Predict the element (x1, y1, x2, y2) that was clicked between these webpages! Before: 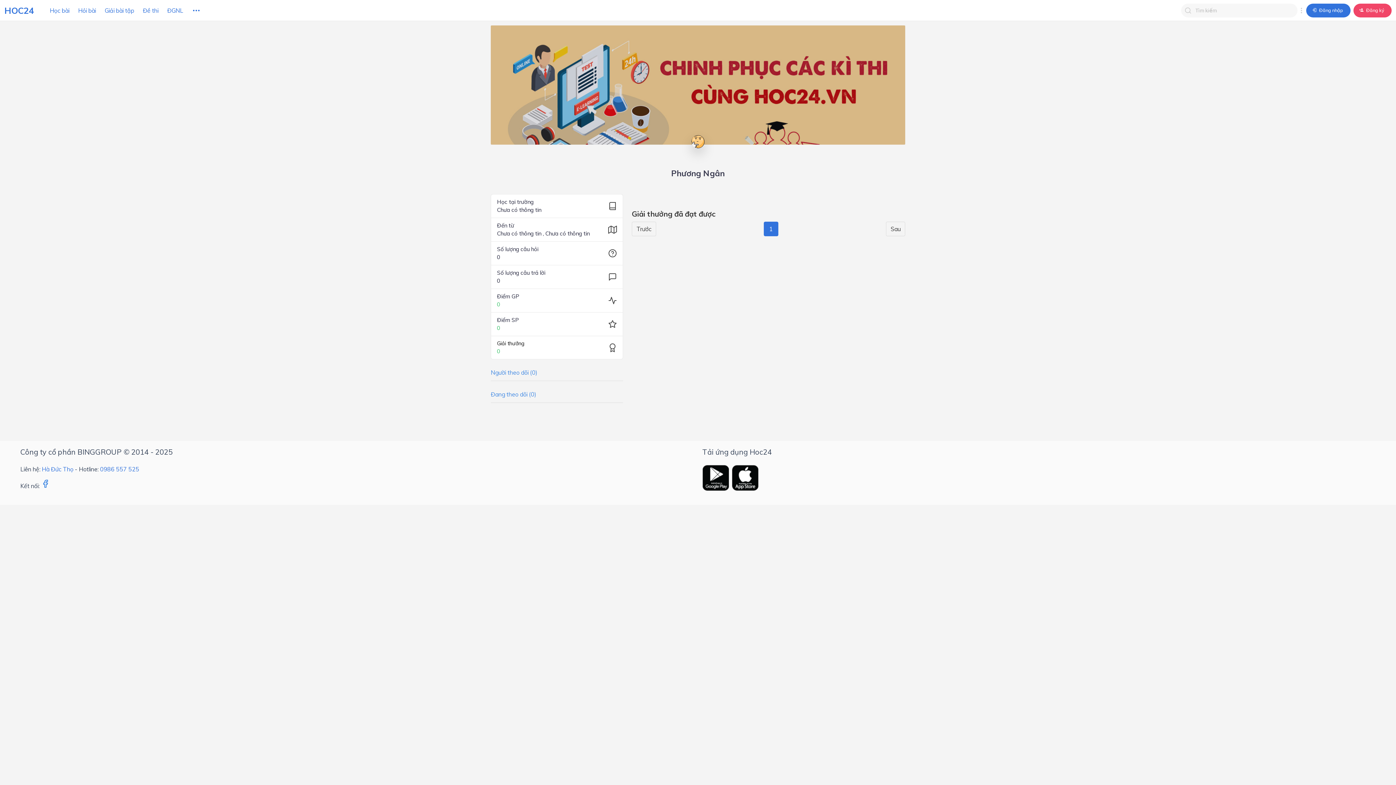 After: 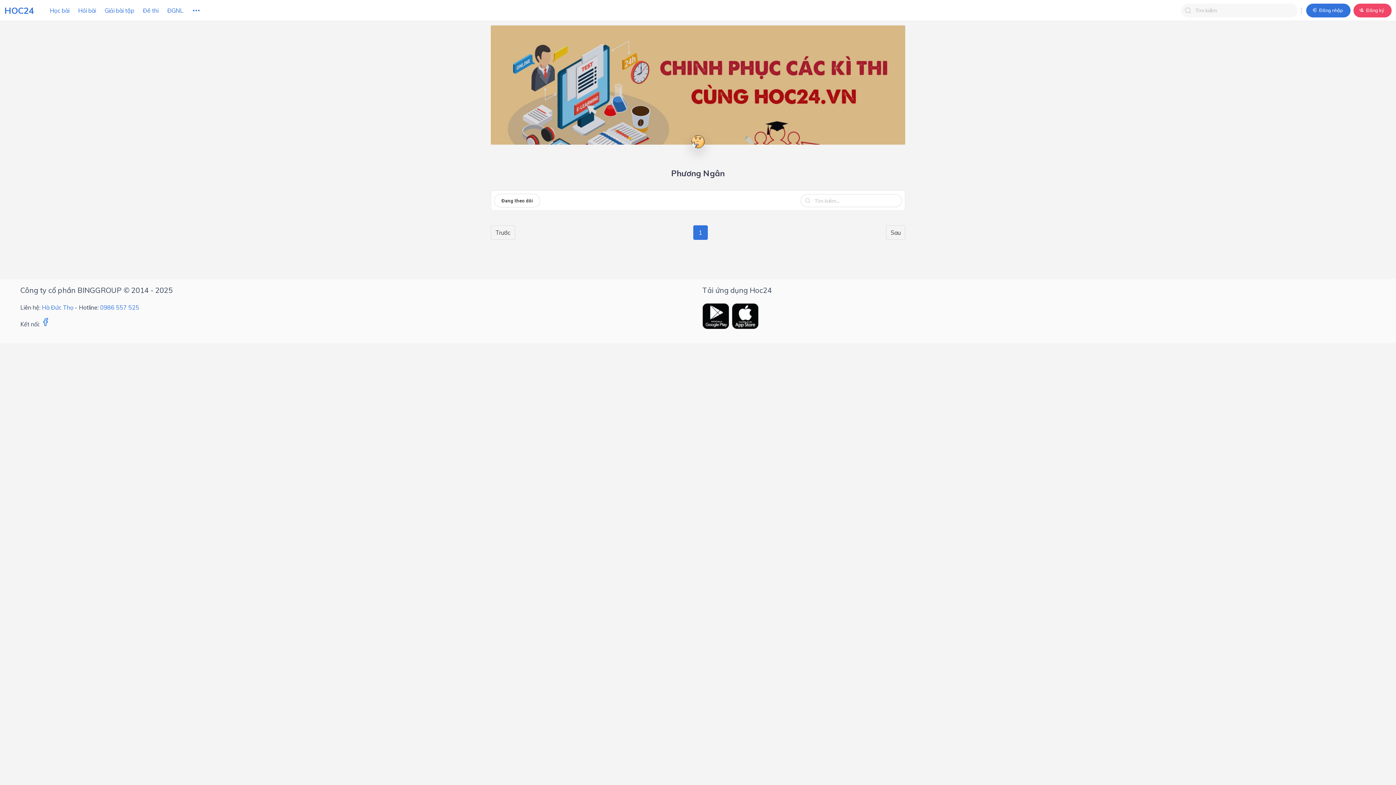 Action: bbox: (490, 390, 536, 398) label: Đang theo dõi (0)